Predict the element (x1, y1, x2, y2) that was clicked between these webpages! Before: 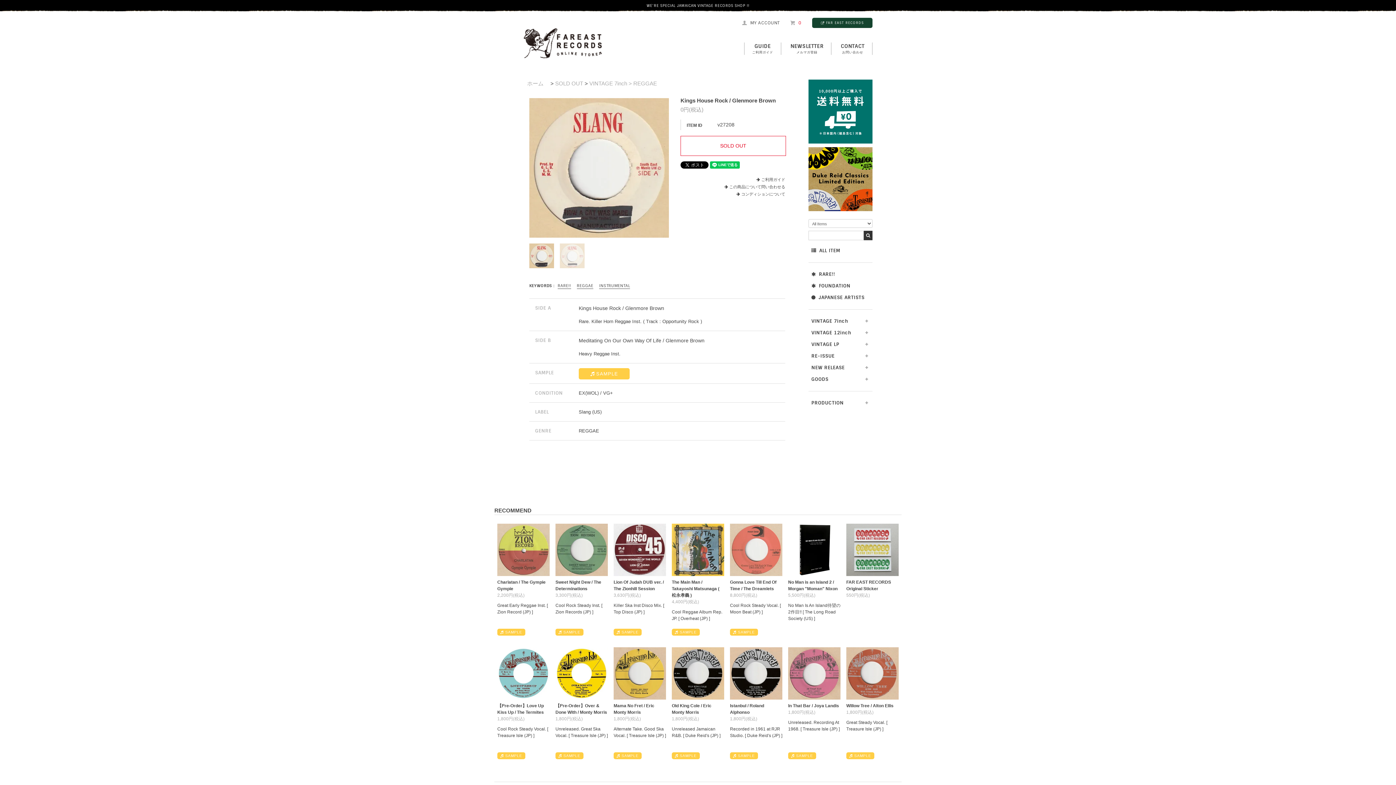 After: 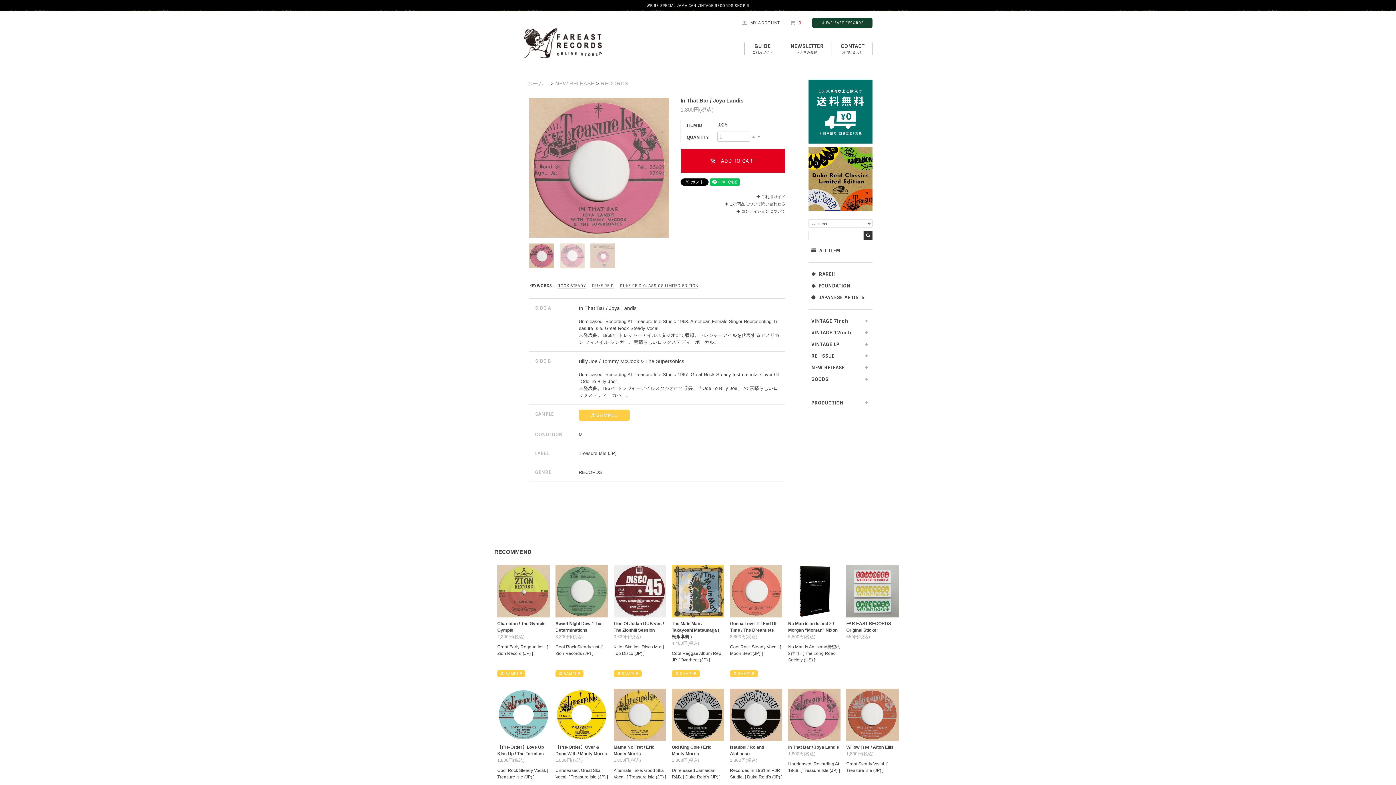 Action: label: In That Bar / Joya Landis bbox: (788, 703, 839, 708)